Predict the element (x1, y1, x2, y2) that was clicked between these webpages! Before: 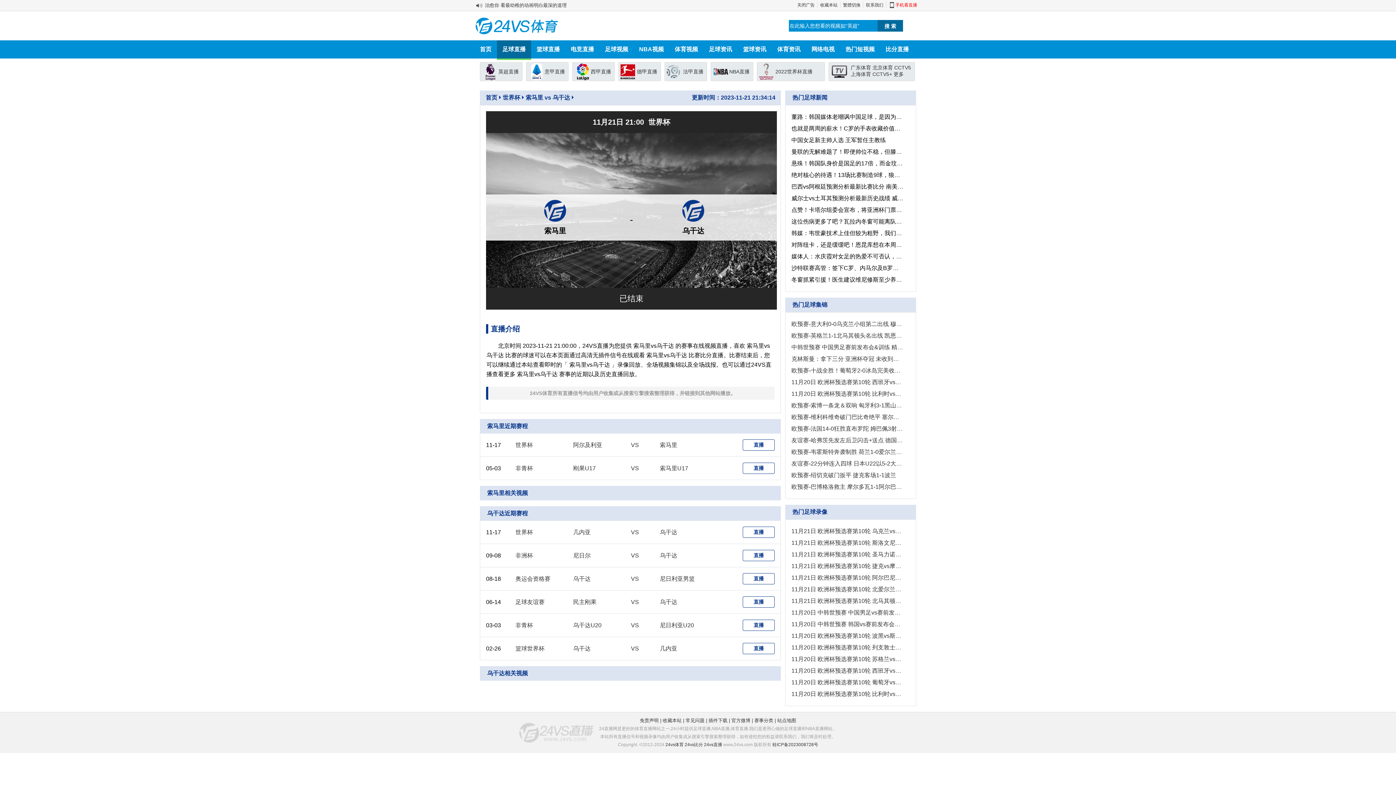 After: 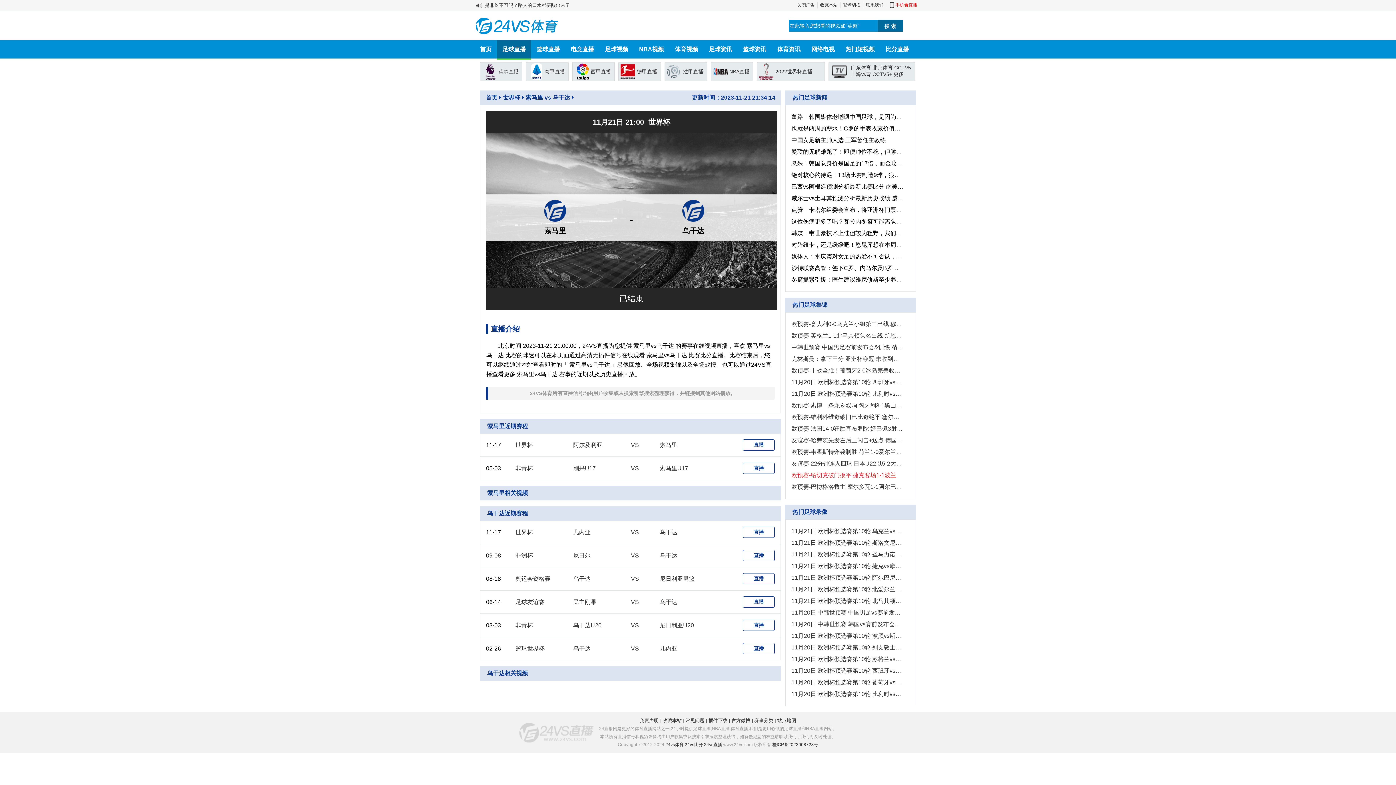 Action: bbox: (791, 469, 904, 481) label: 欧预赛-绍切克破门扳平 捷克客场1-1波兰